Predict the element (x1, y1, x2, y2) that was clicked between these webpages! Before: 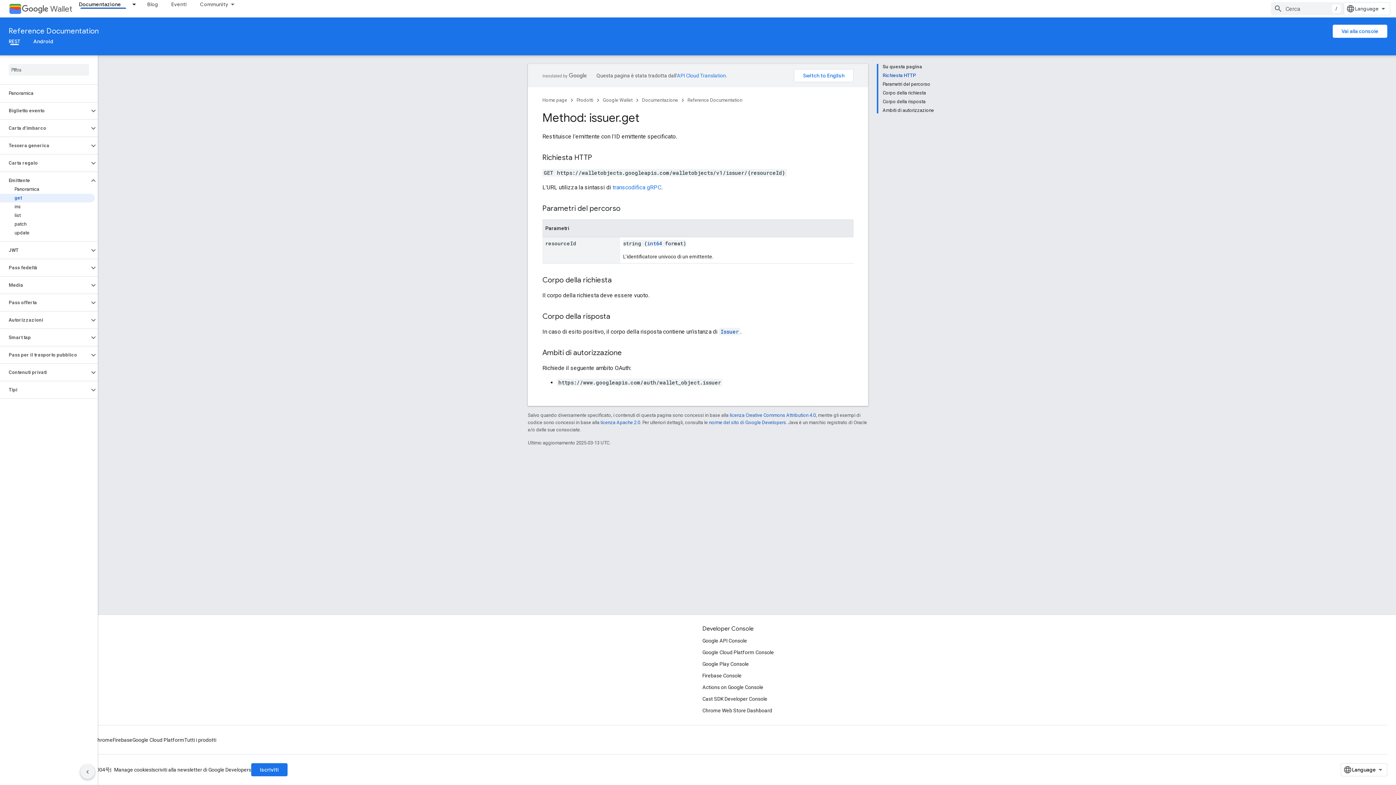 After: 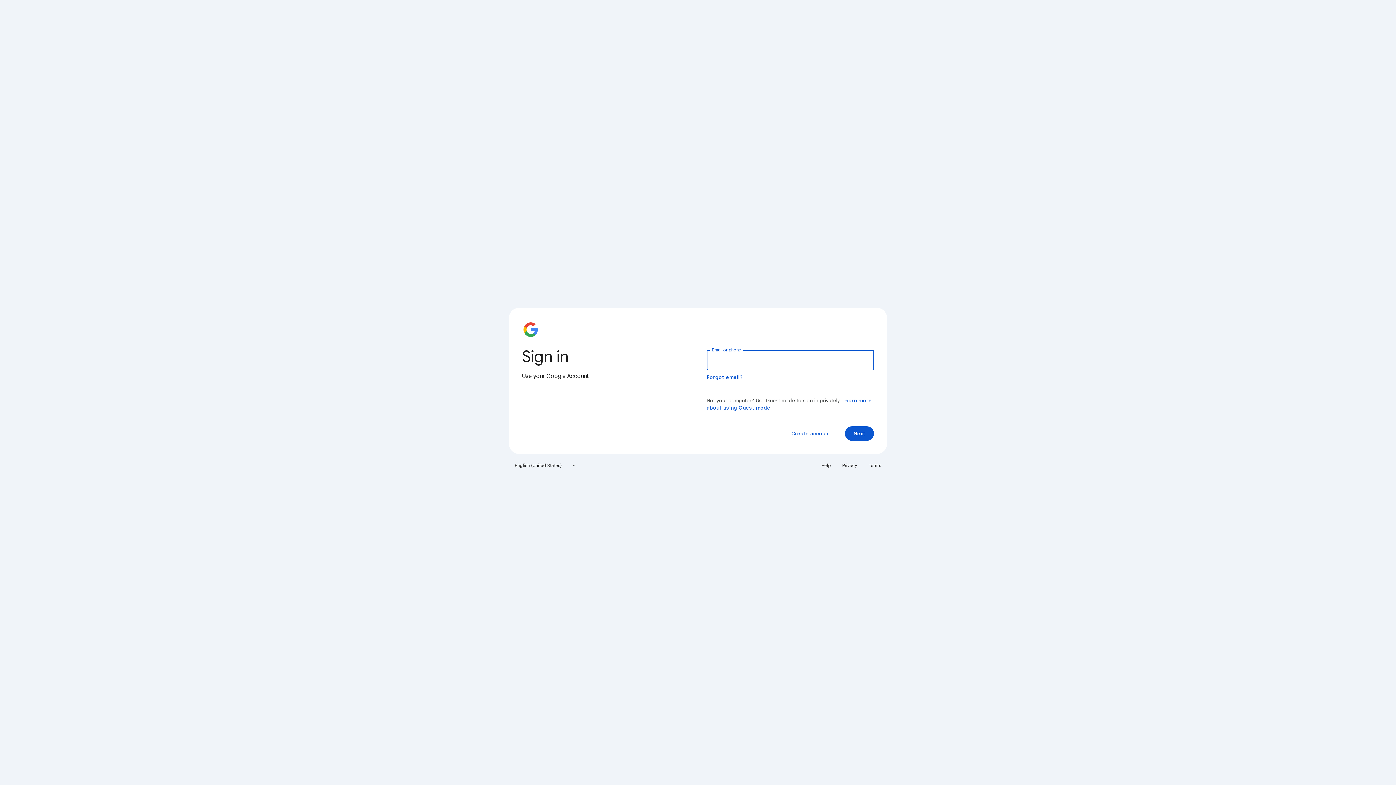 Action: label: Vai alla console bbox: (1333, 24, 1387, 37)